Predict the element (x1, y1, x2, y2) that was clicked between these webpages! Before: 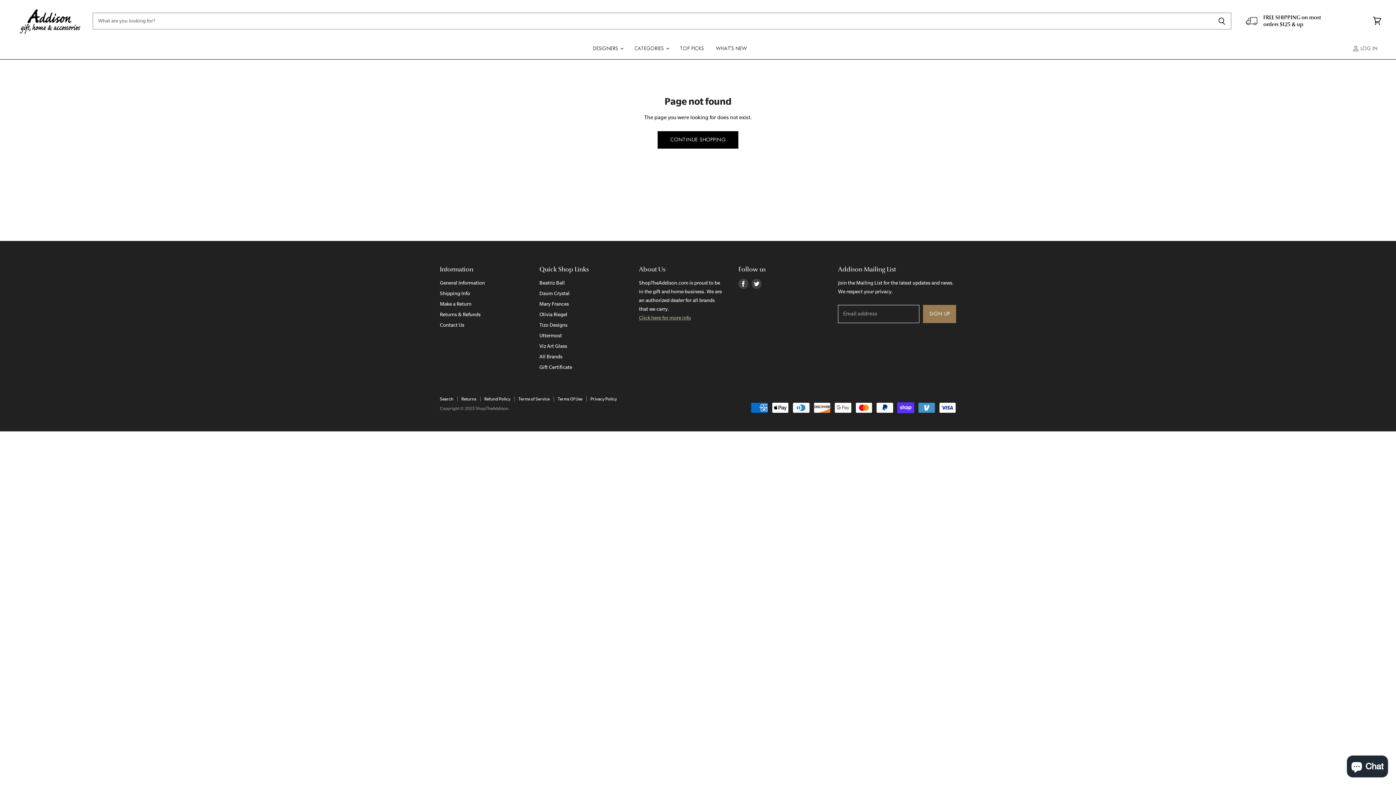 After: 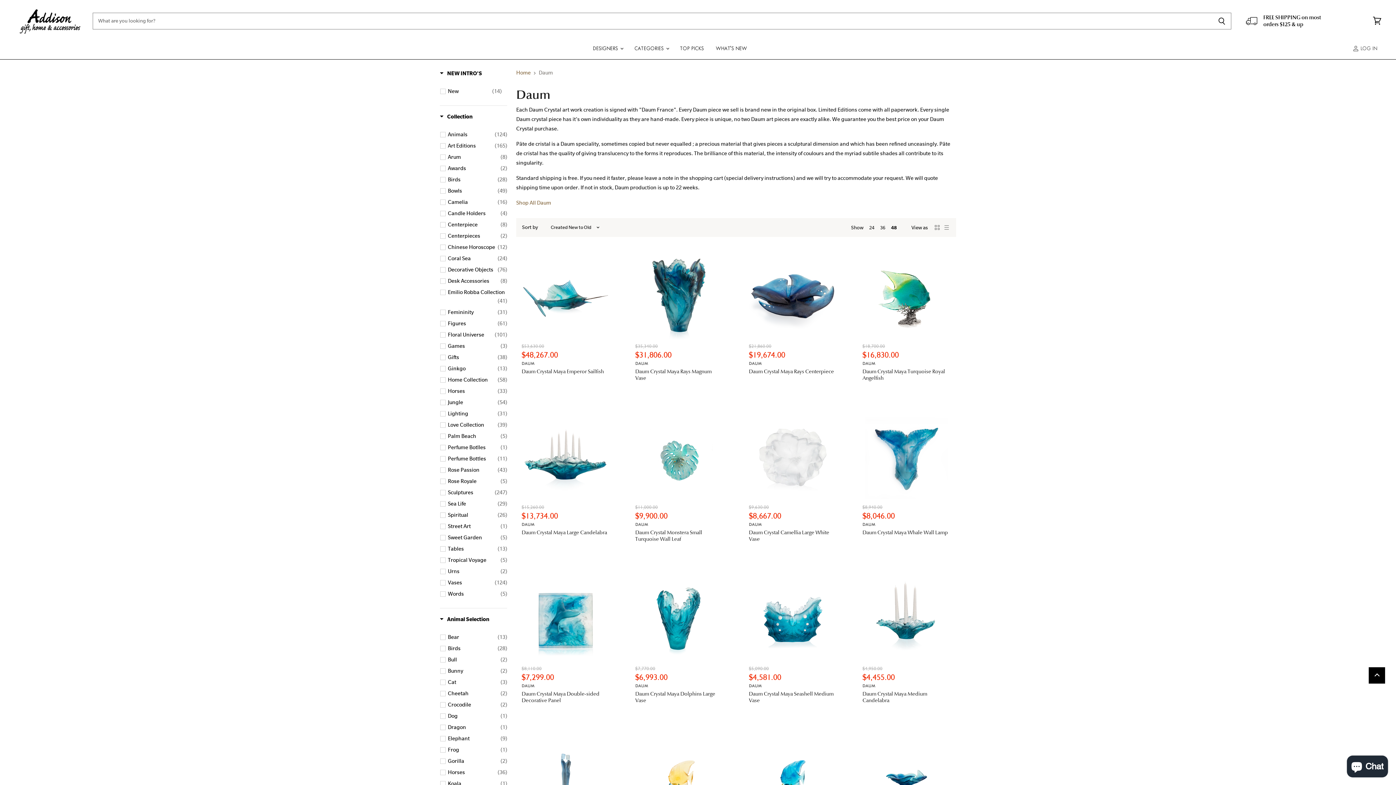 Action: bbox: (539, 290, 569, 296) label: Daum Crystal